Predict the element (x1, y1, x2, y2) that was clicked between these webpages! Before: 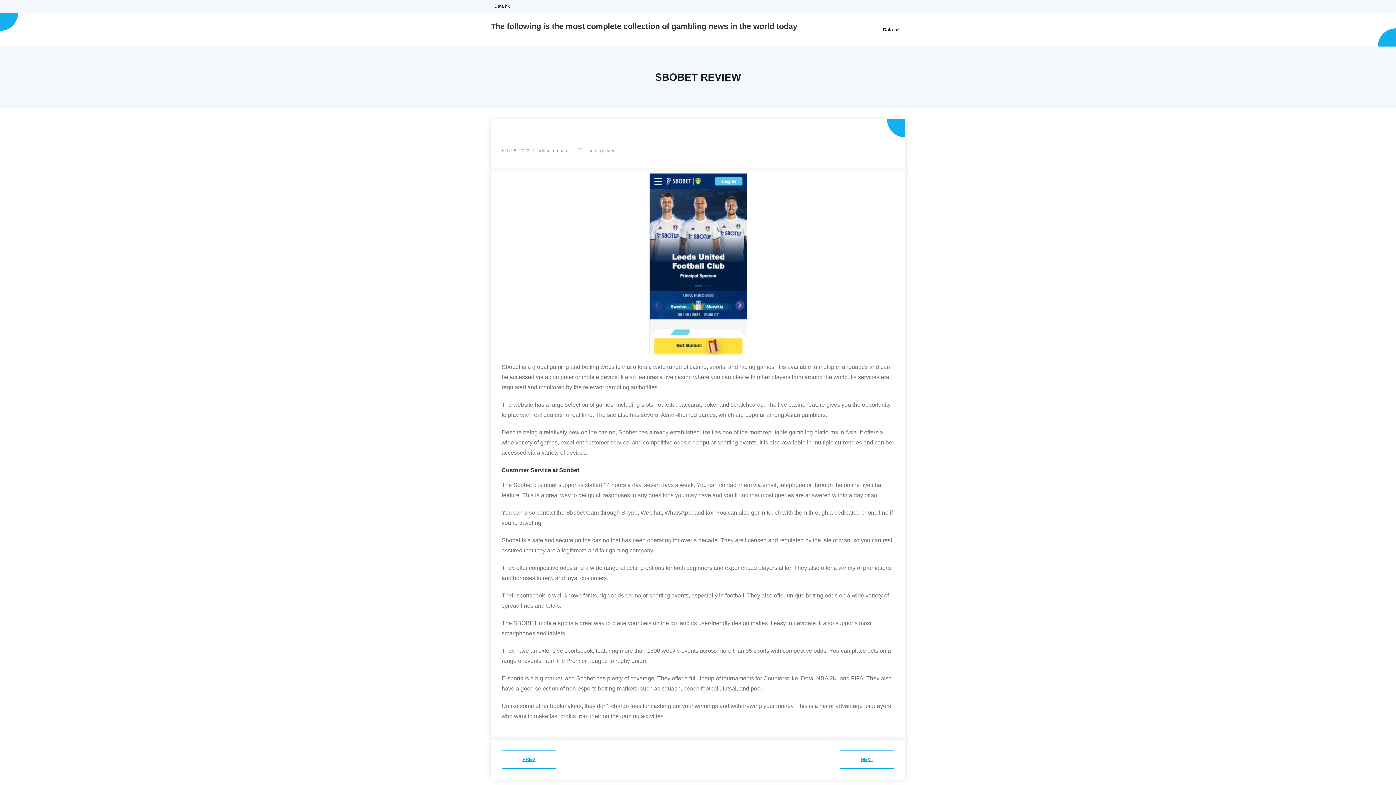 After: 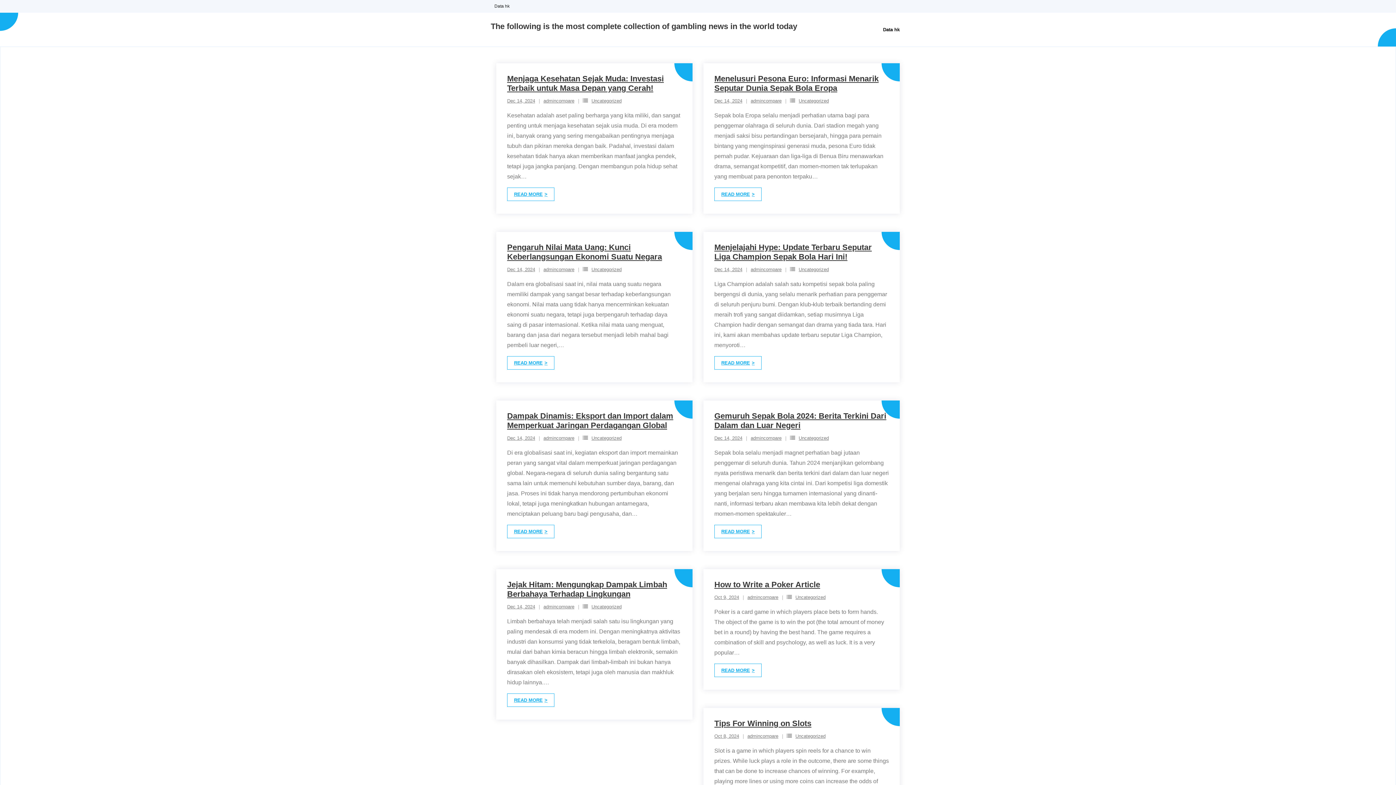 Action: bbox: (490, 21, 797, 32) label: The following is the most complete collection of gambling news in the world today